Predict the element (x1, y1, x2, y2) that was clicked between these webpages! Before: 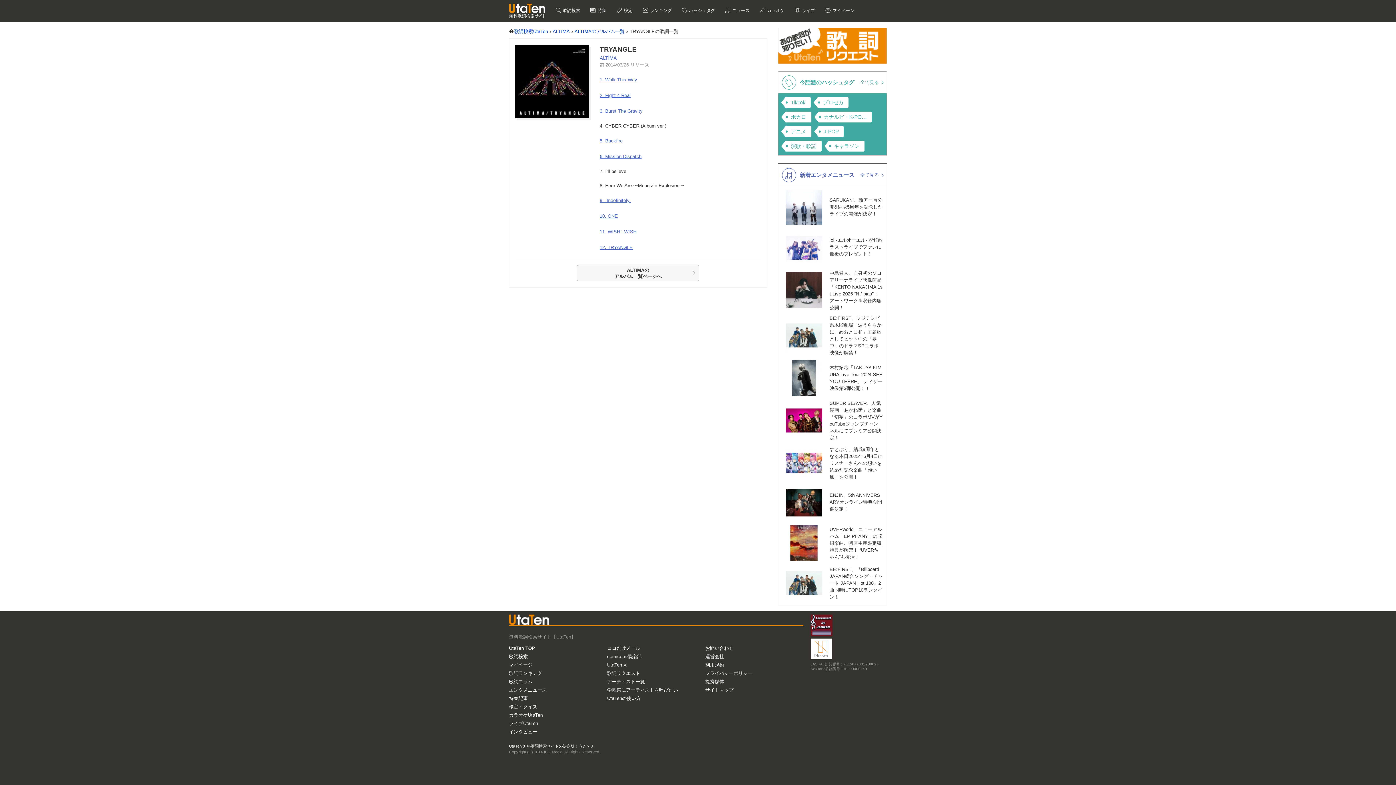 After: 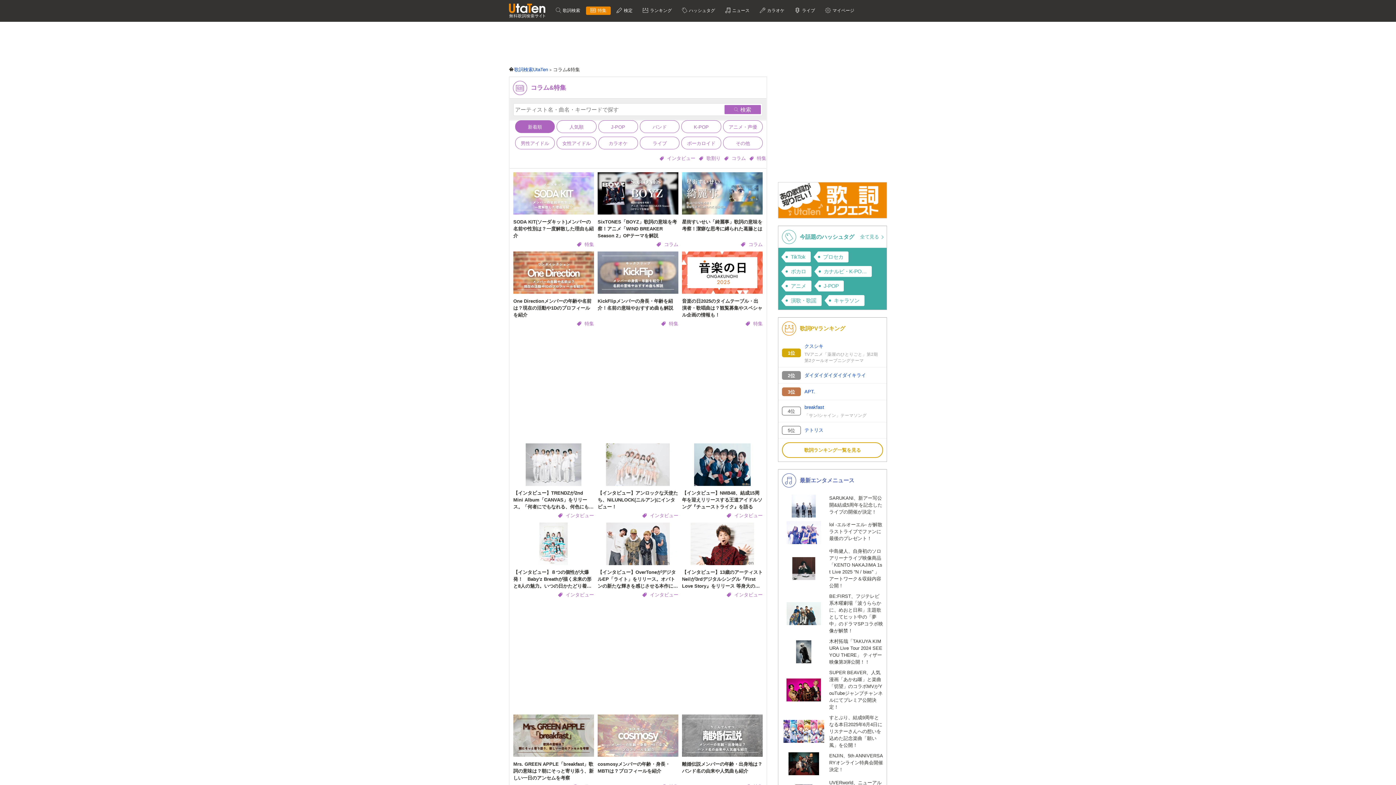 Action: label: 特集記事 bbox: (509, 696, 528, 701)